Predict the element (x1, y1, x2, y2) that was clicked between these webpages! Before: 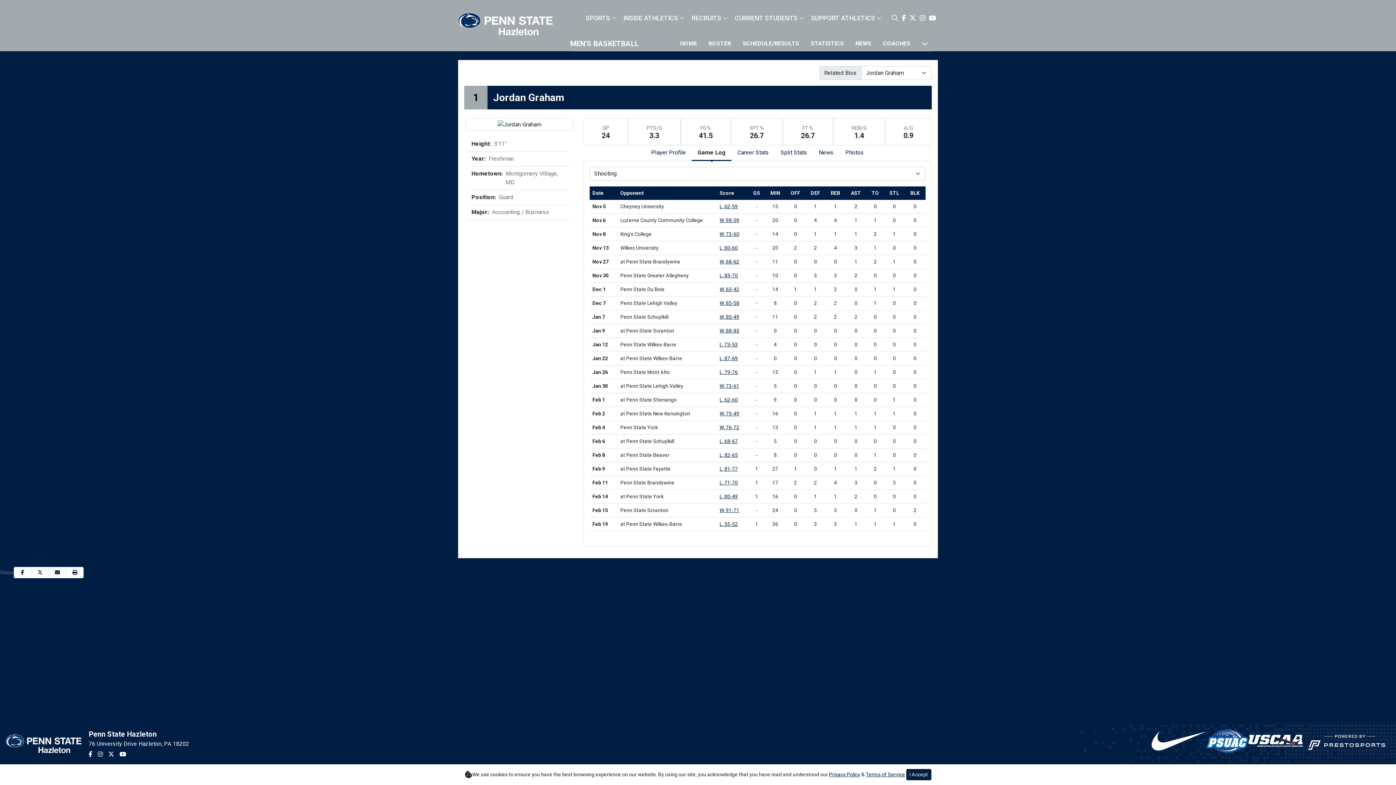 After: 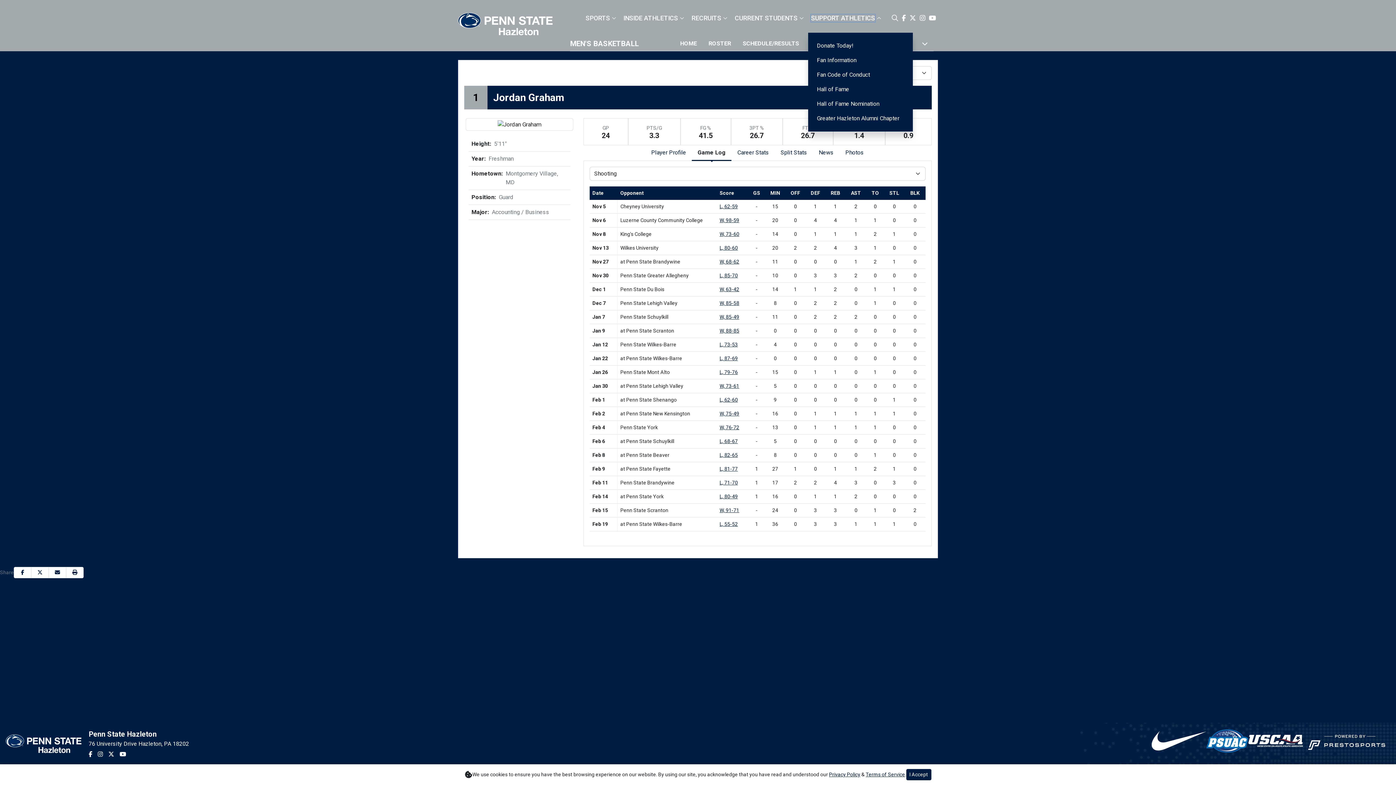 Action: label: Support Athletics bbox: (811, 14, 875, 21)